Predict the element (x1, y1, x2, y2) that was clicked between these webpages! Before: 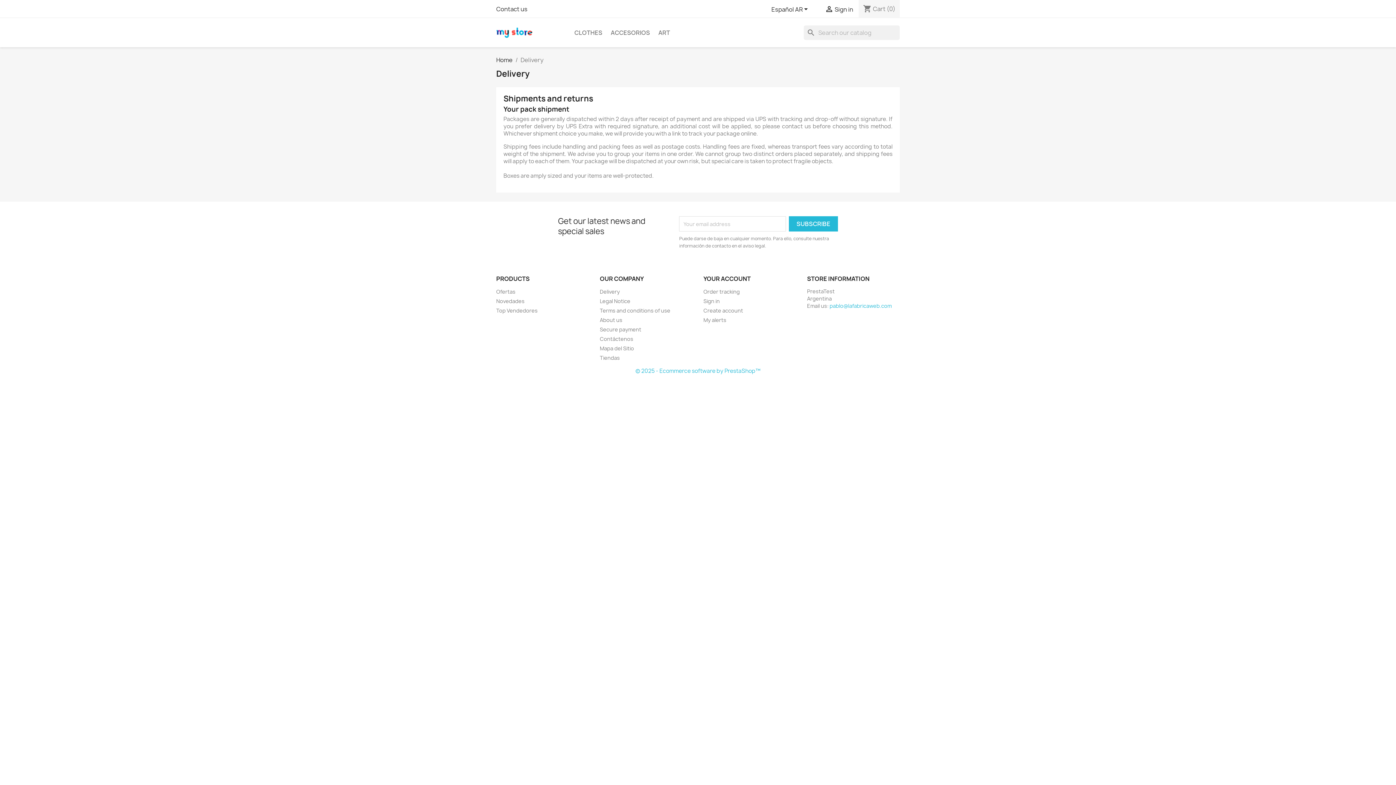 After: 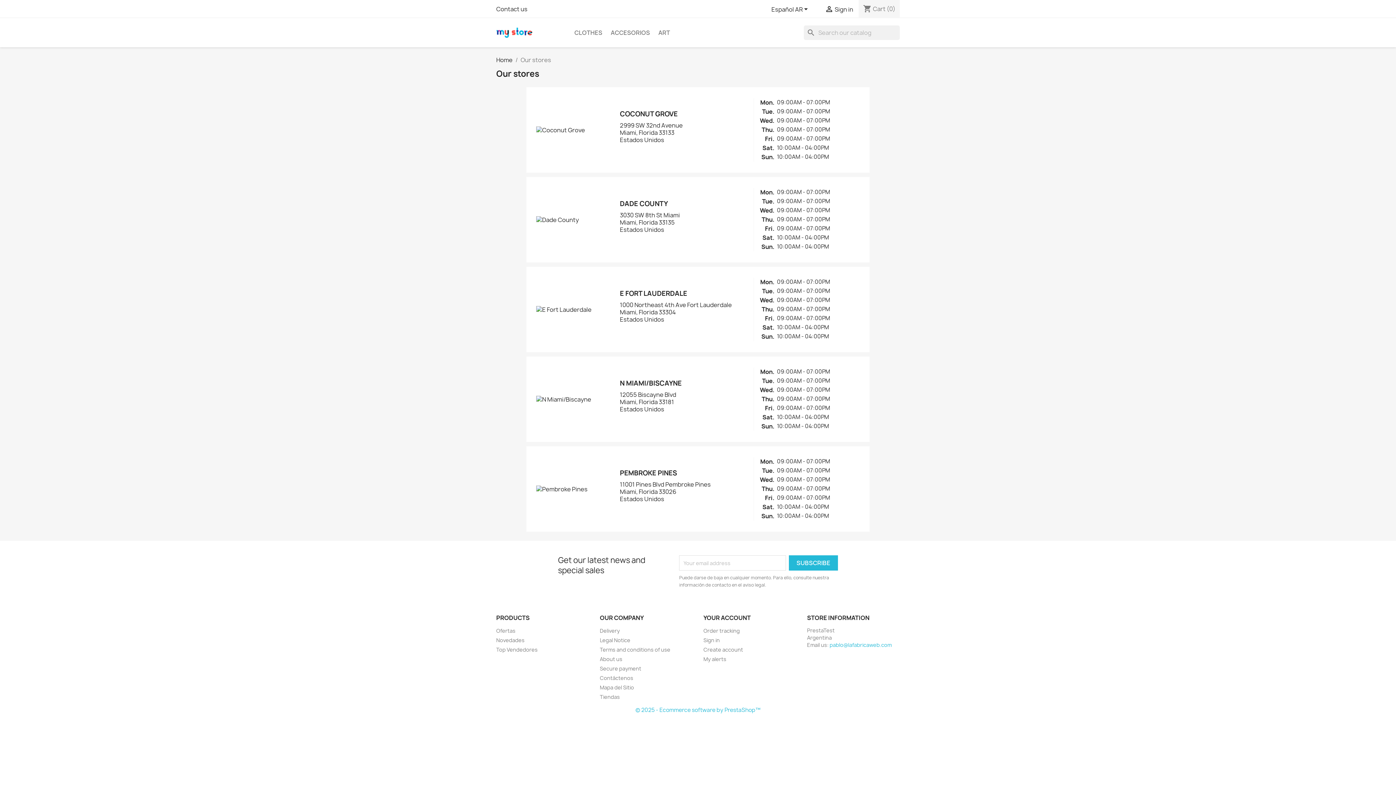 Action: label: Tiendas bbox: (600, 354, 620, 361)